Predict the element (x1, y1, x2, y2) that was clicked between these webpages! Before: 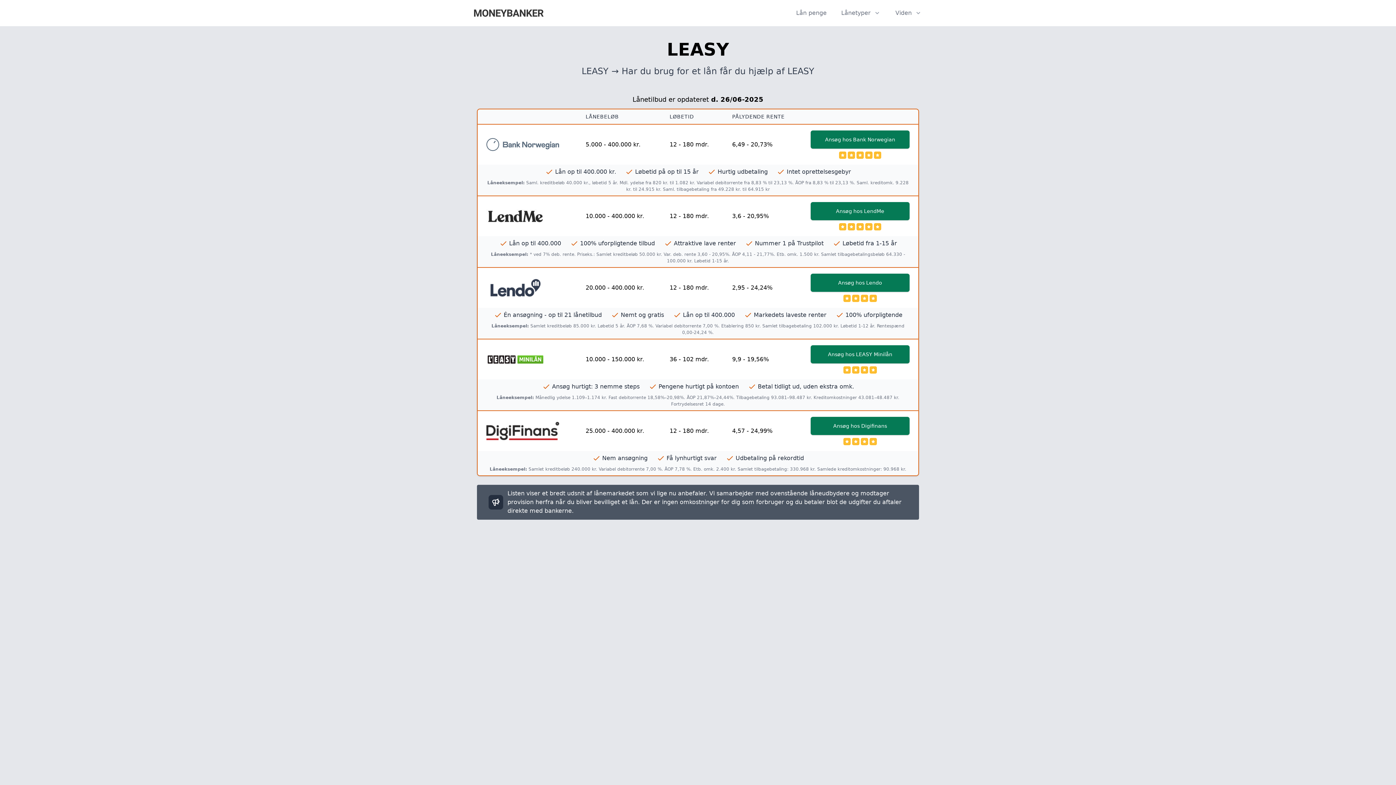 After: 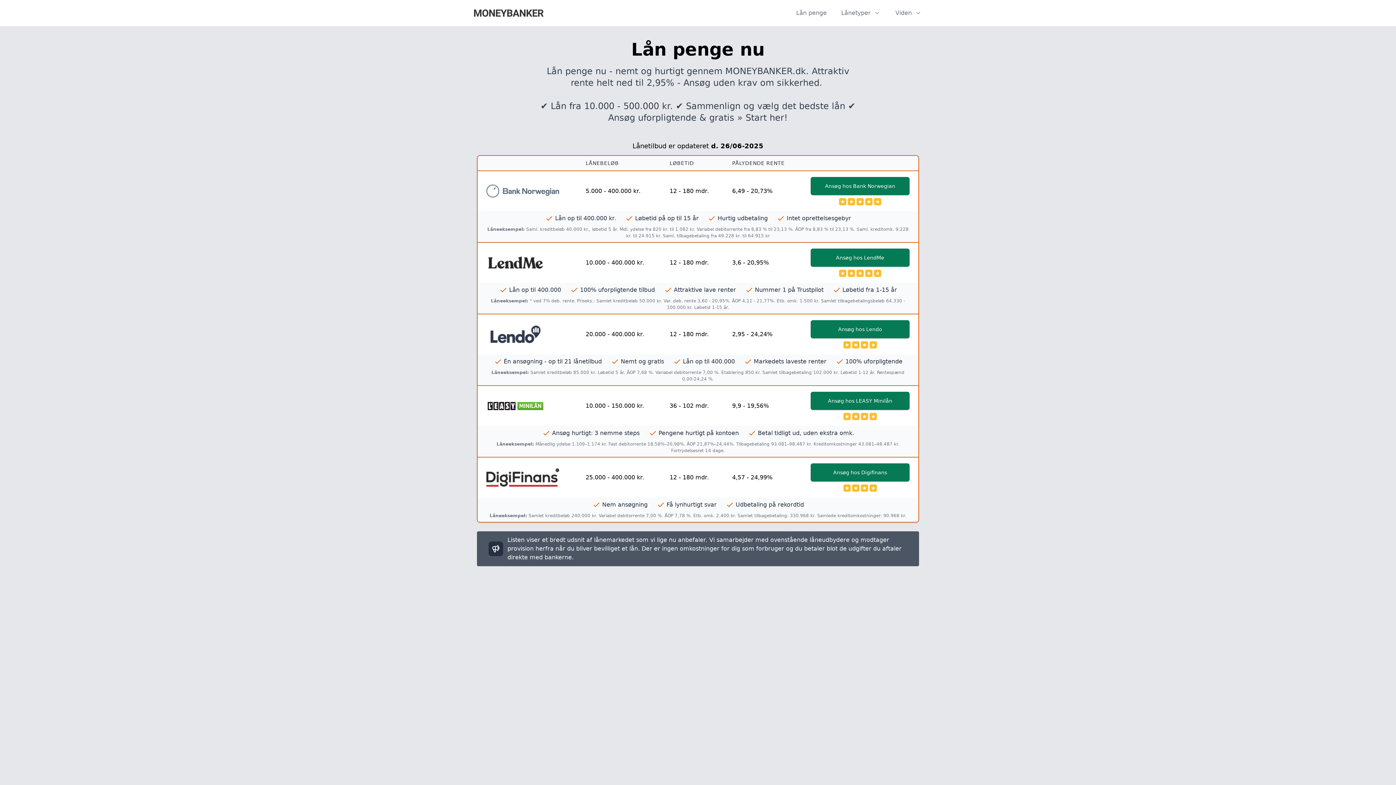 Action: label: Lån penge bbox: (796, 8, 826, 17)